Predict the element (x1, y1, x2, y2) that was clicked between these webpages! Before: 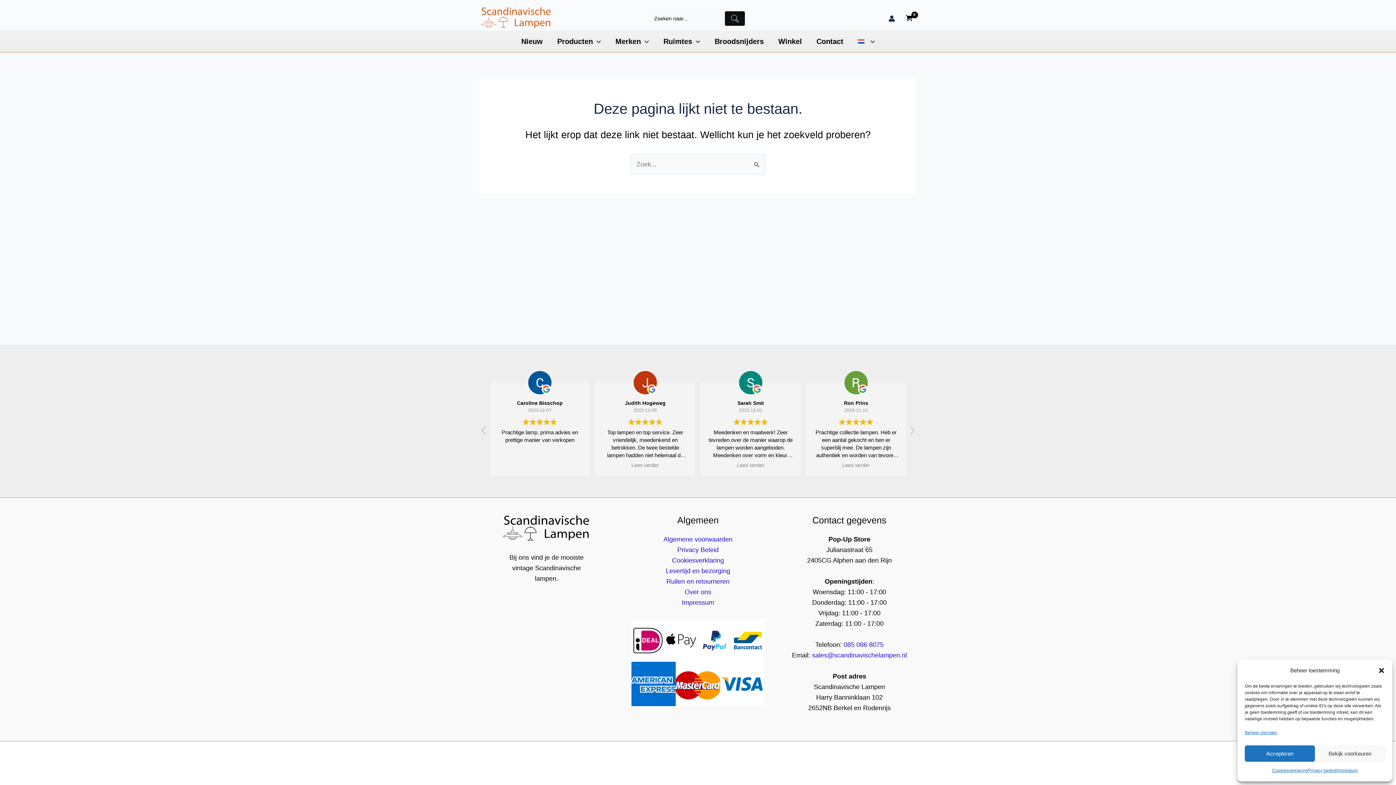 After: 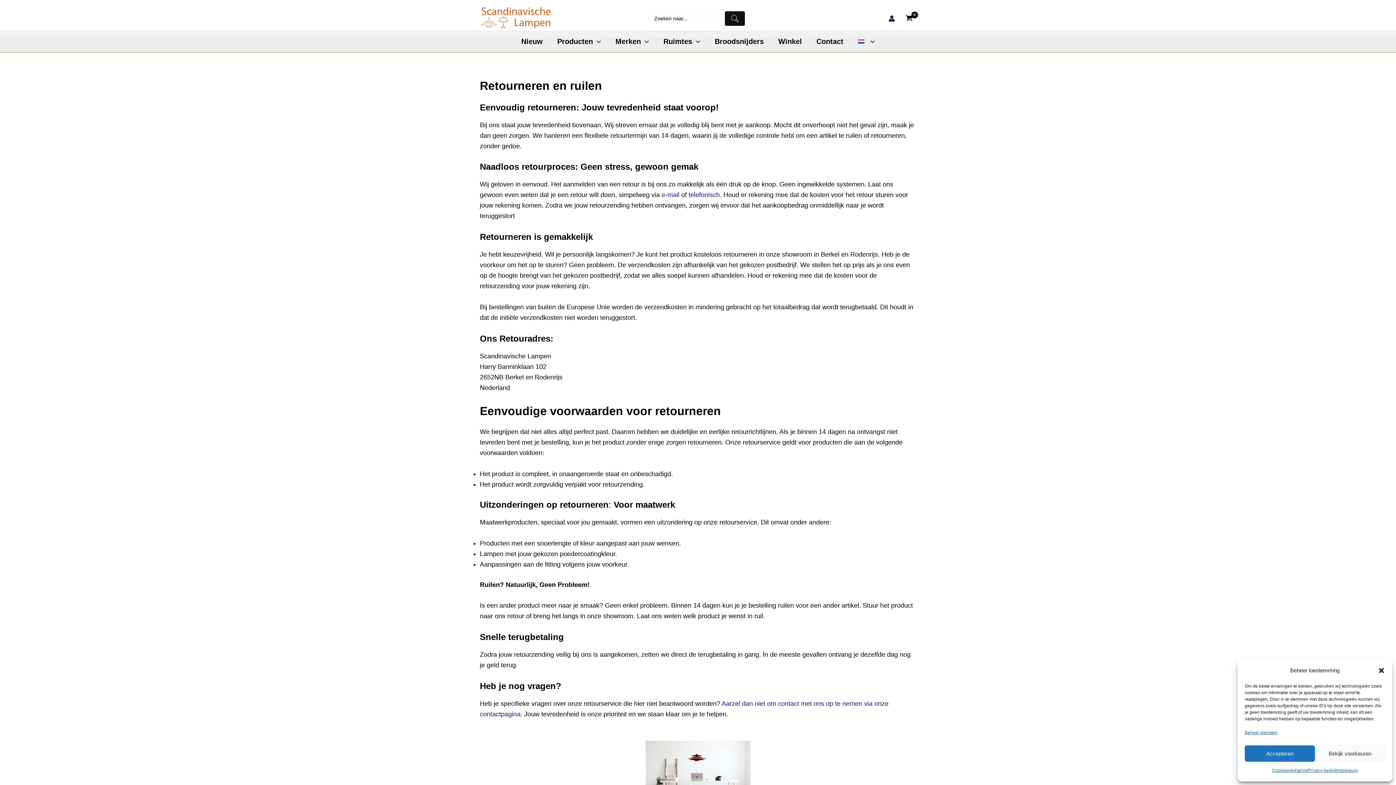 Action: label: Ruilen en retourneren bbox: (666, 578, 729, 585)